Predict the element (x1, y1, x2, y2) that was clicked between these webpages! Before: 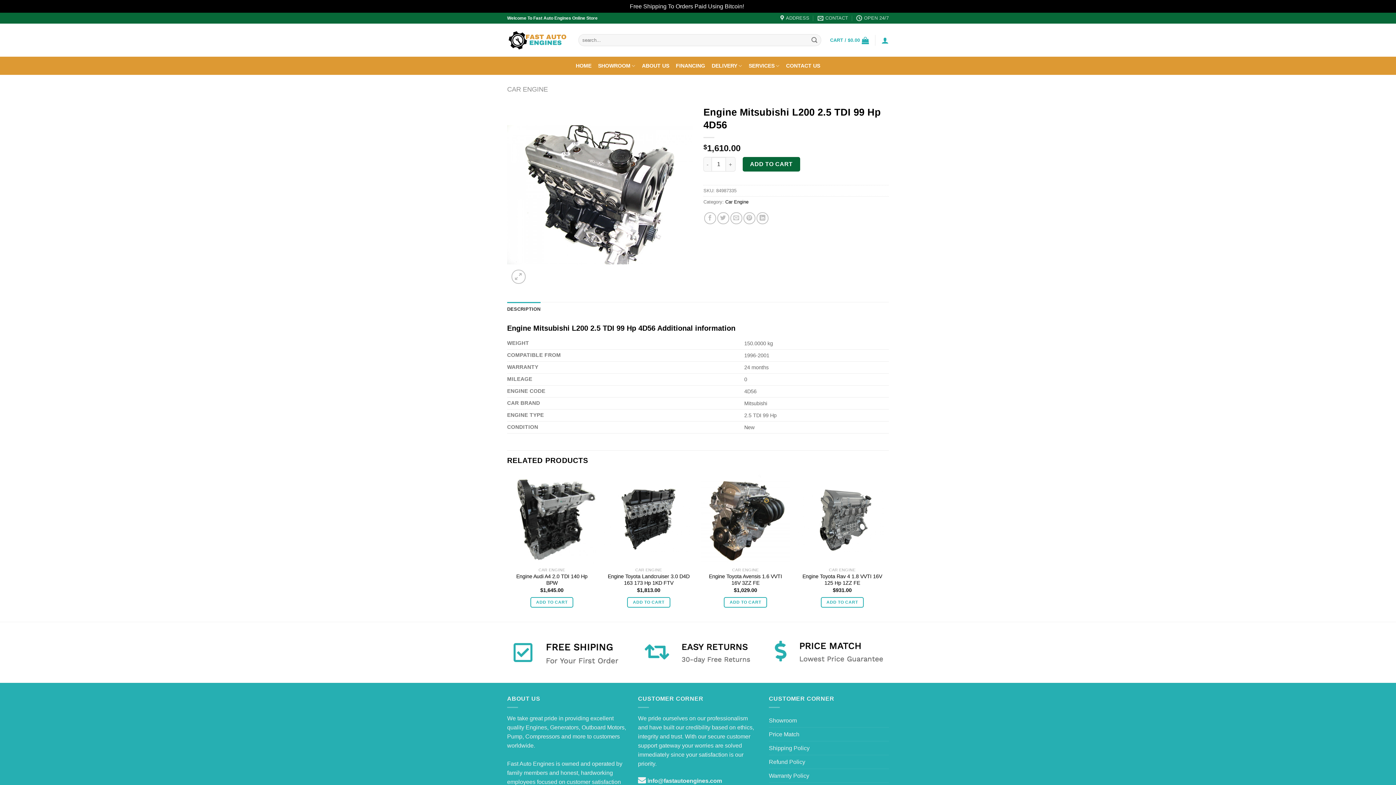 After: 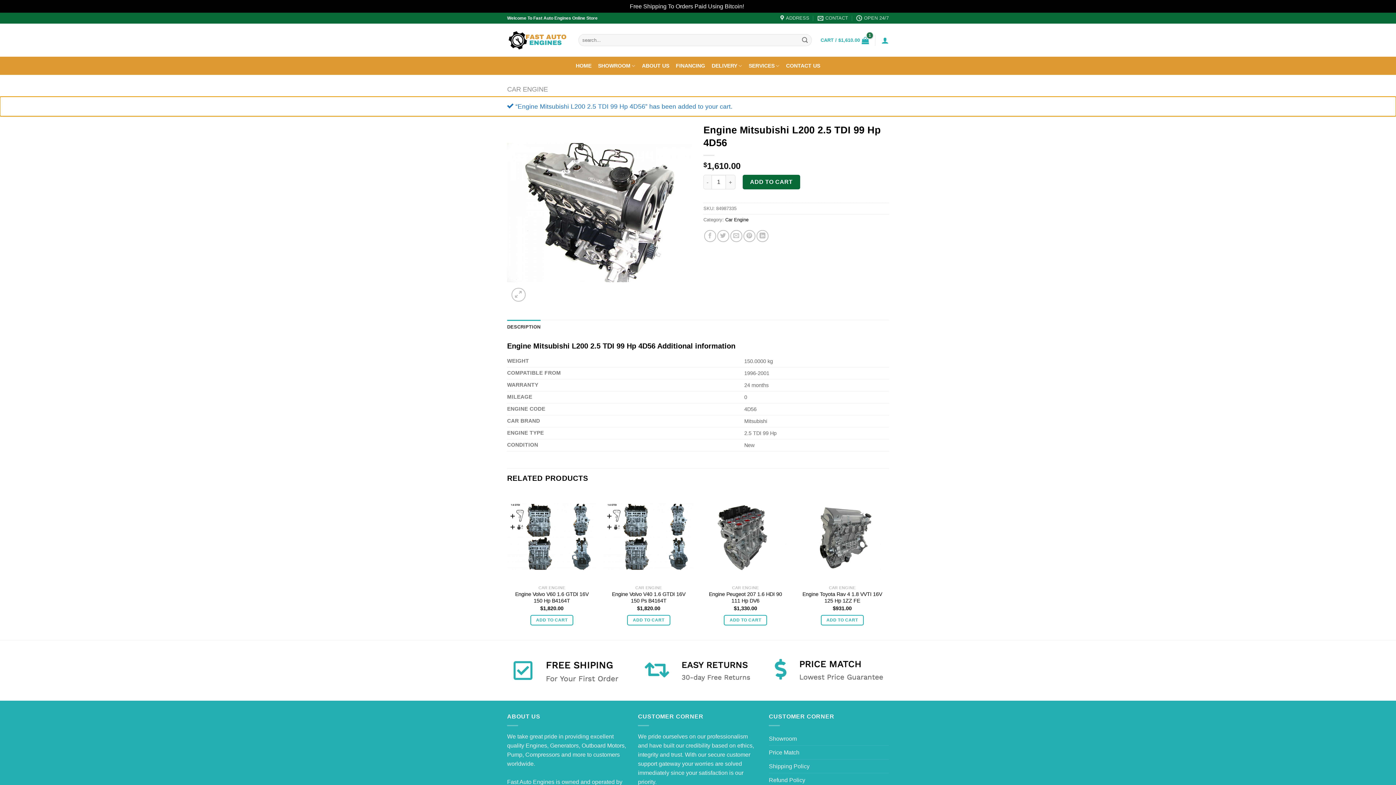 Action: bbox: (742, 157, 800, 171) label: ADD TO CART